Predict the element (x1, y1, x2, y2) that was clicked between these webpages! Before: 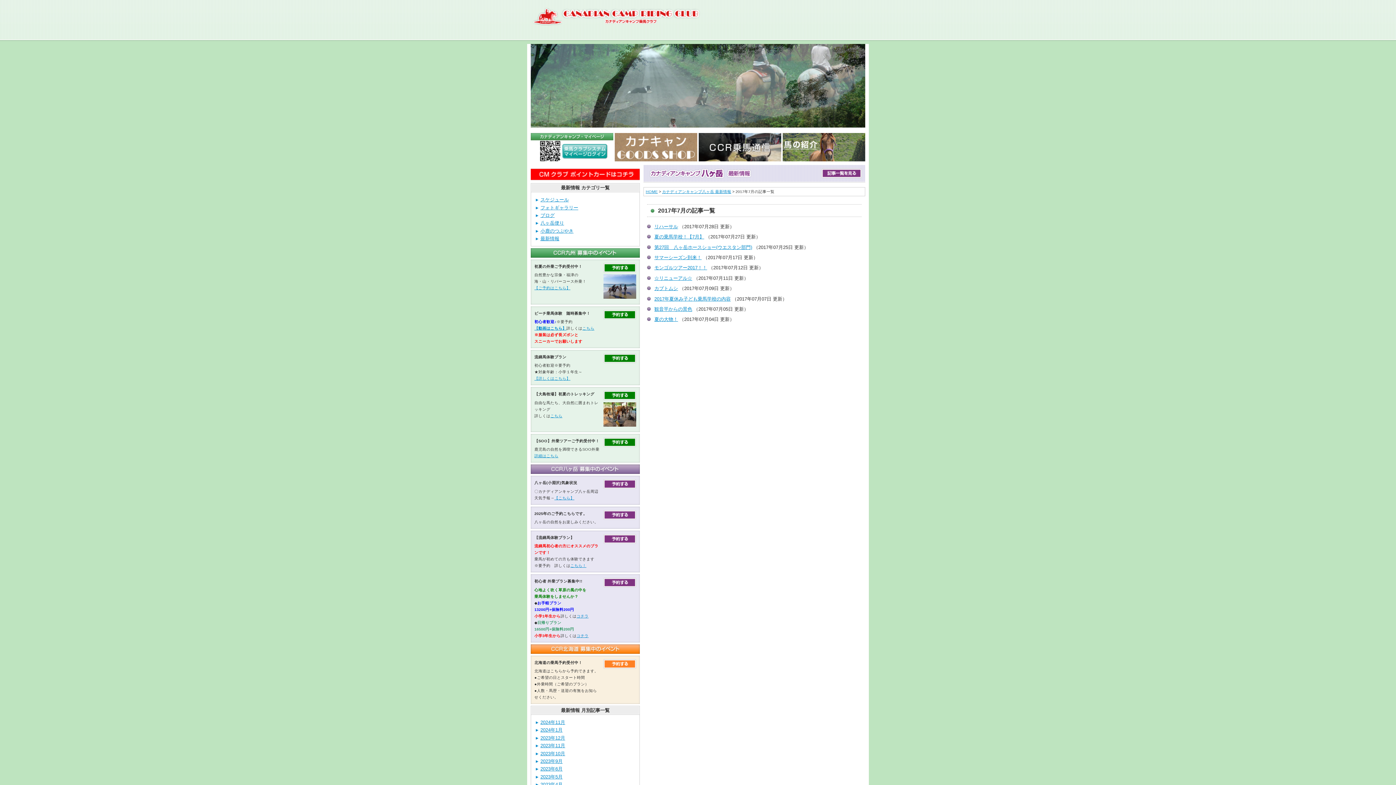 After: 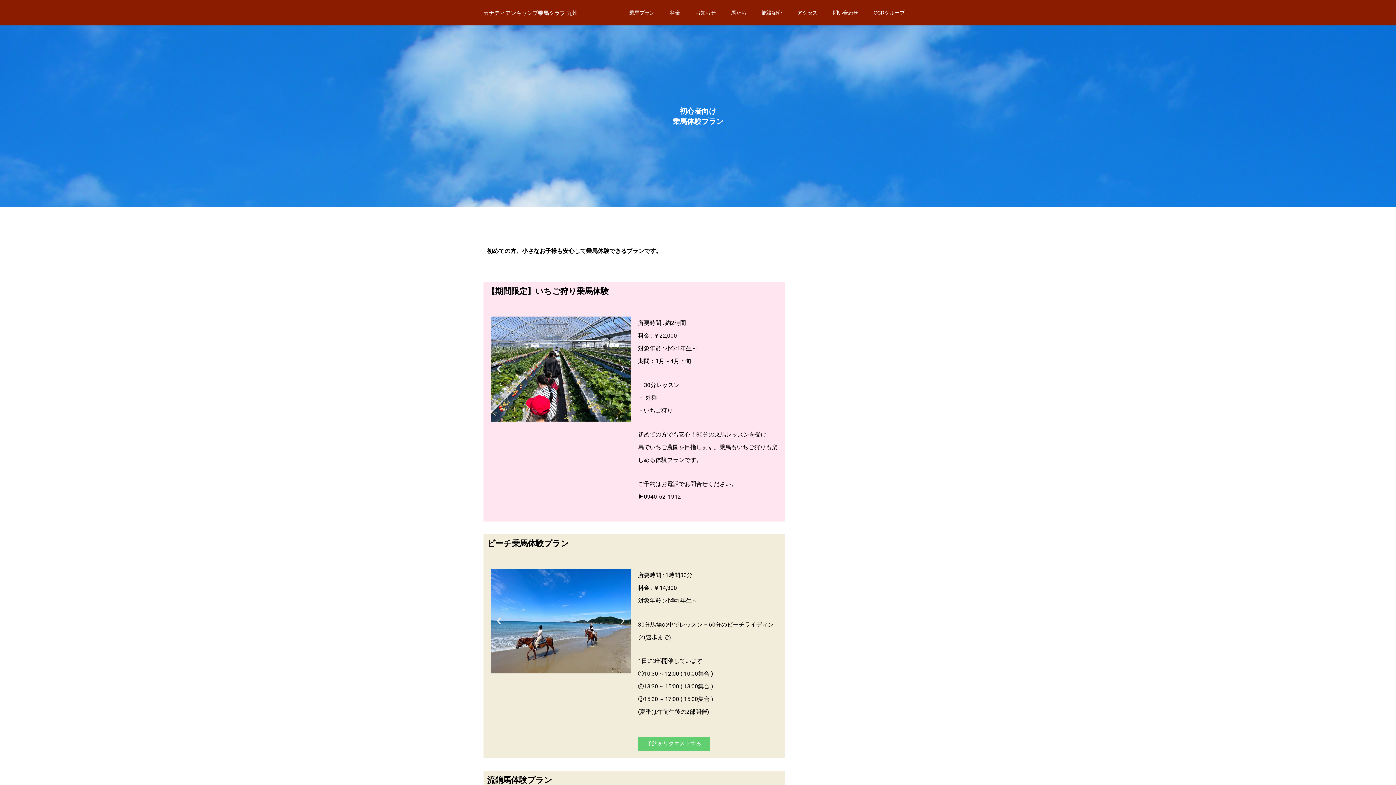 Action: bbox: (534, 376, 570, 380) label: 【詳しくはこちら】